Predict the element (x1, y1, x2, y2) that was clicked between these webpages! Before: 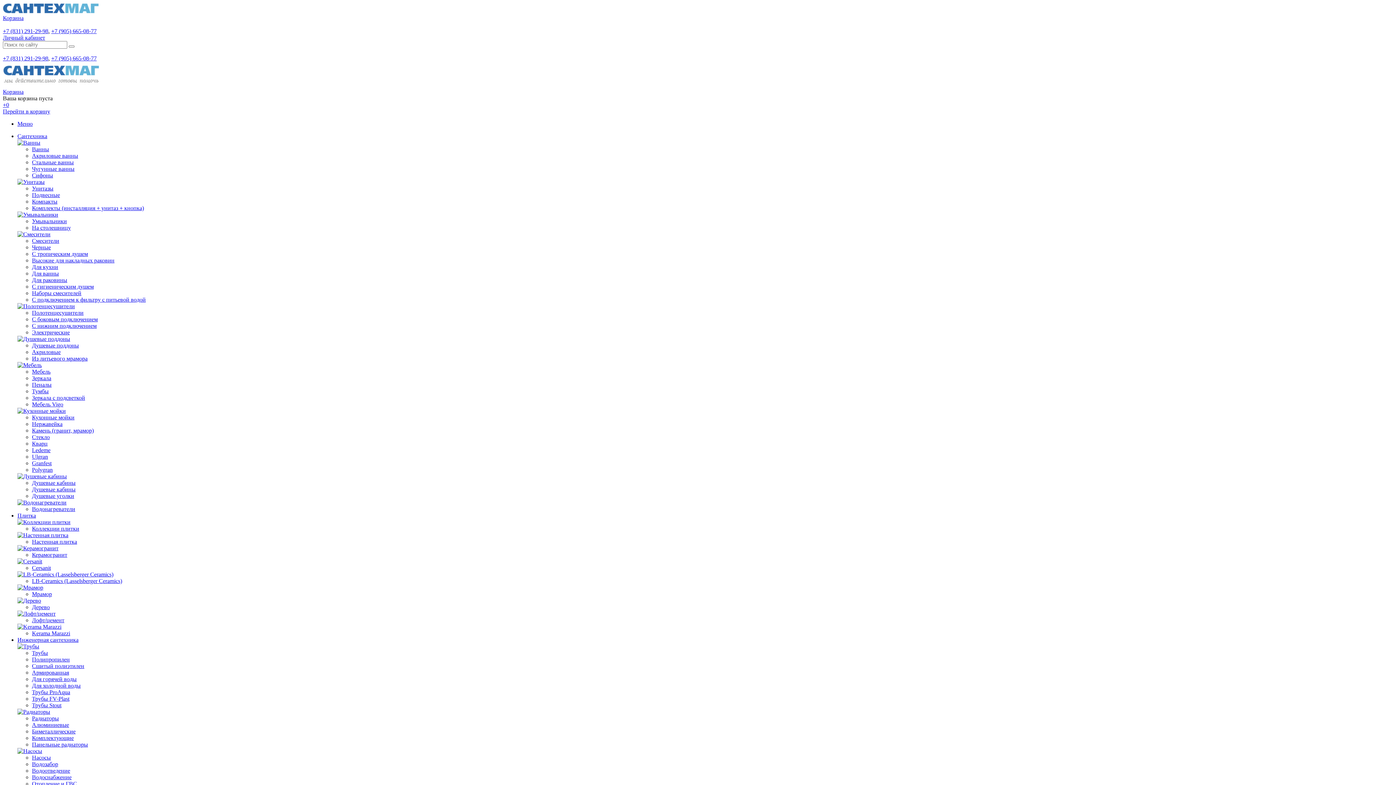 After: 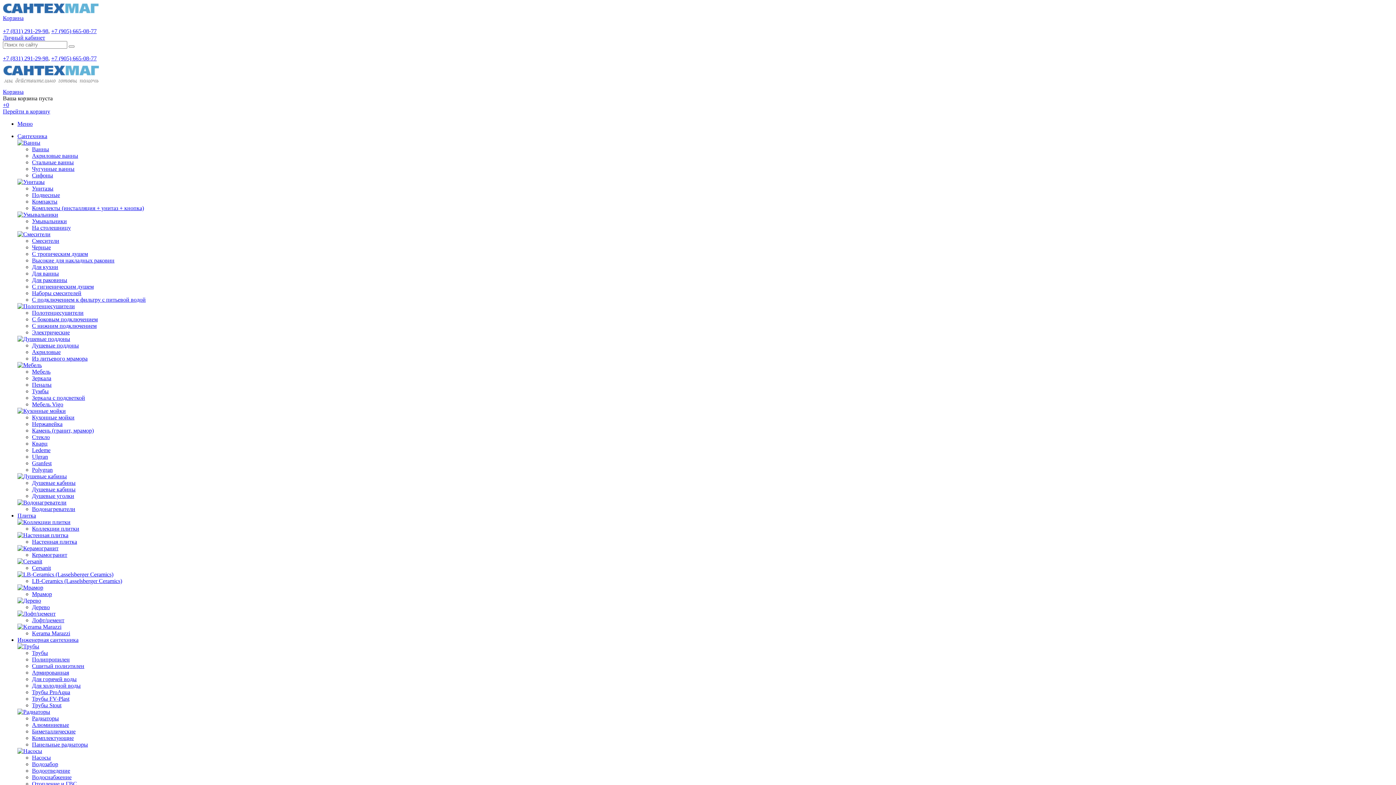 Action: bbox: (32, 663, 84, 669) label: Сшитый полиэтилен